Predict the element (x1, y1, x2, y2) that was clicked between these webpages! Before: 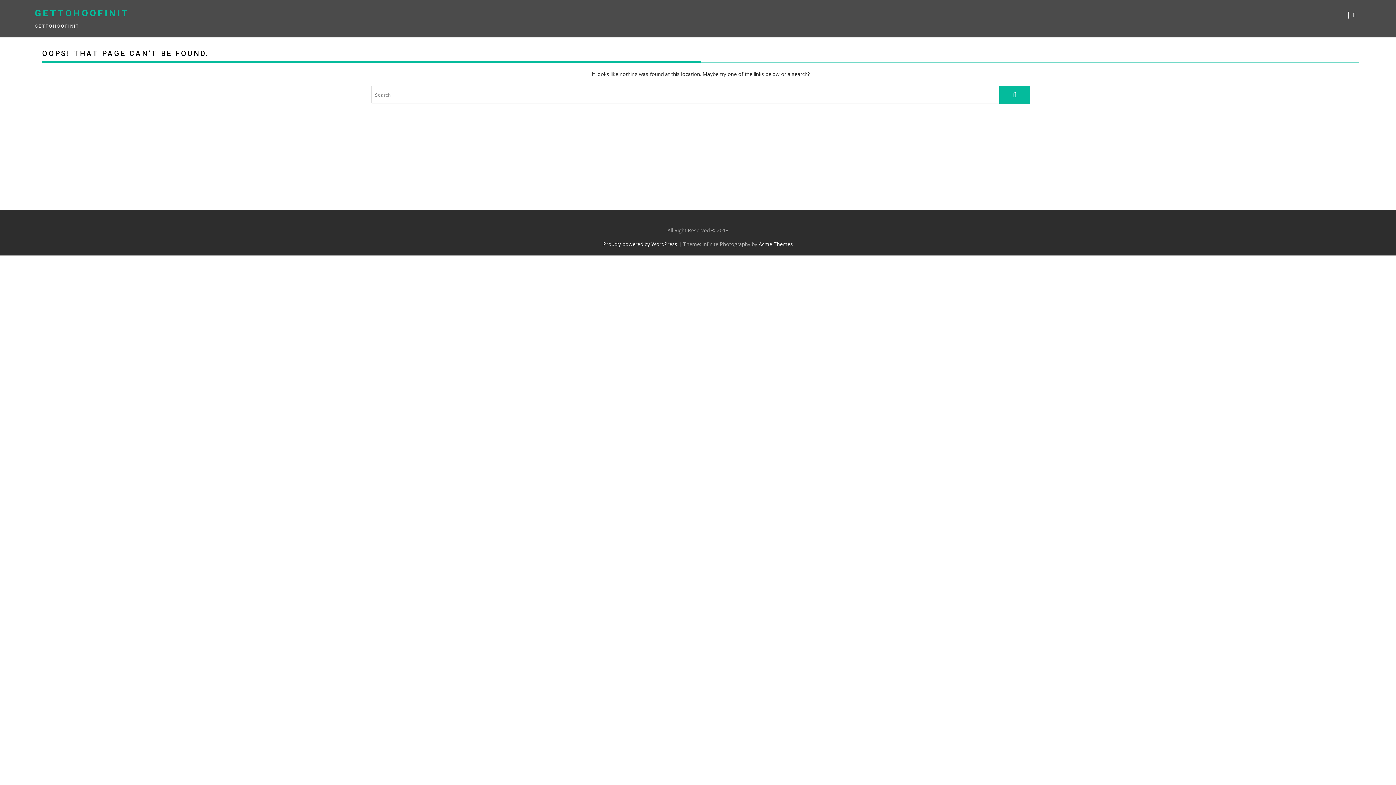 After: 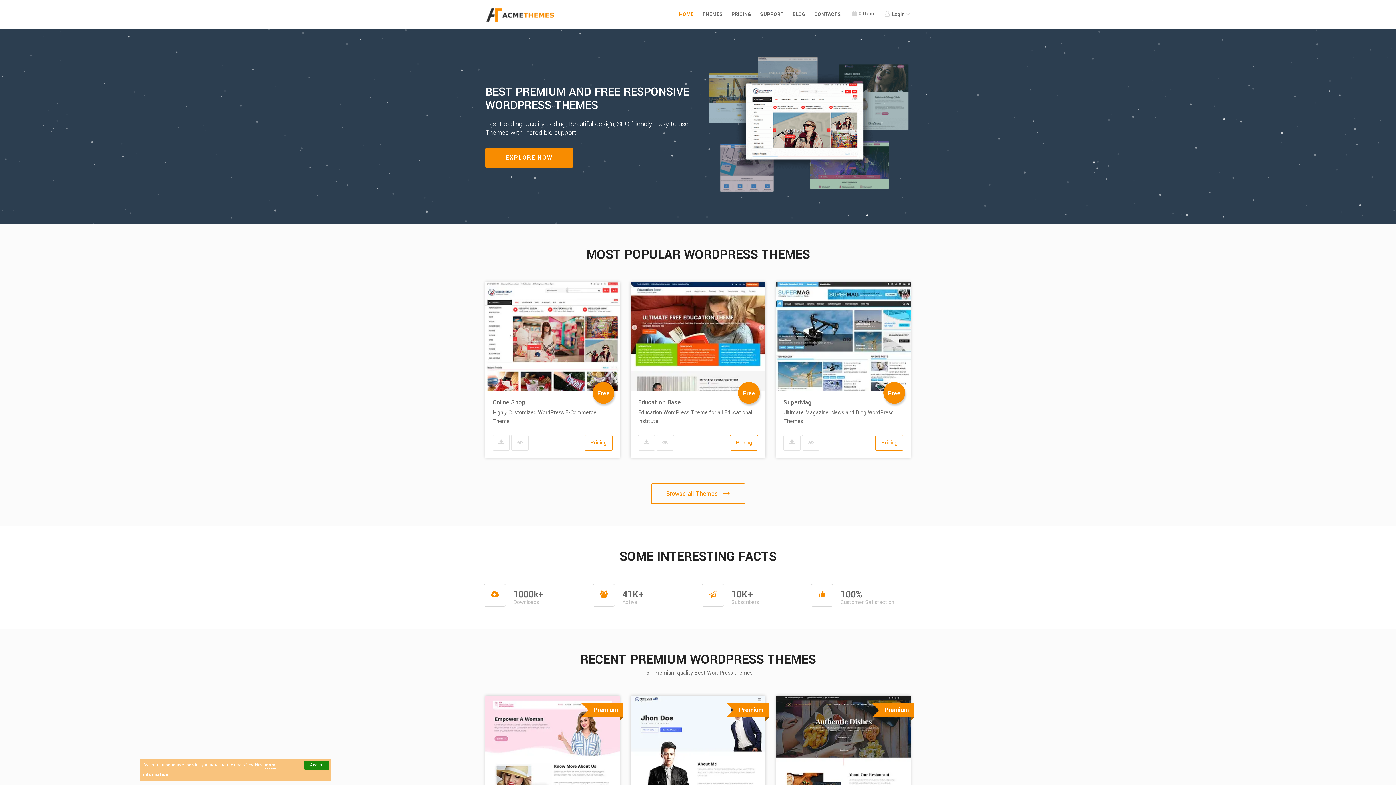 Action: label: Acme Themes bbox: (758, 240, 793, 247)